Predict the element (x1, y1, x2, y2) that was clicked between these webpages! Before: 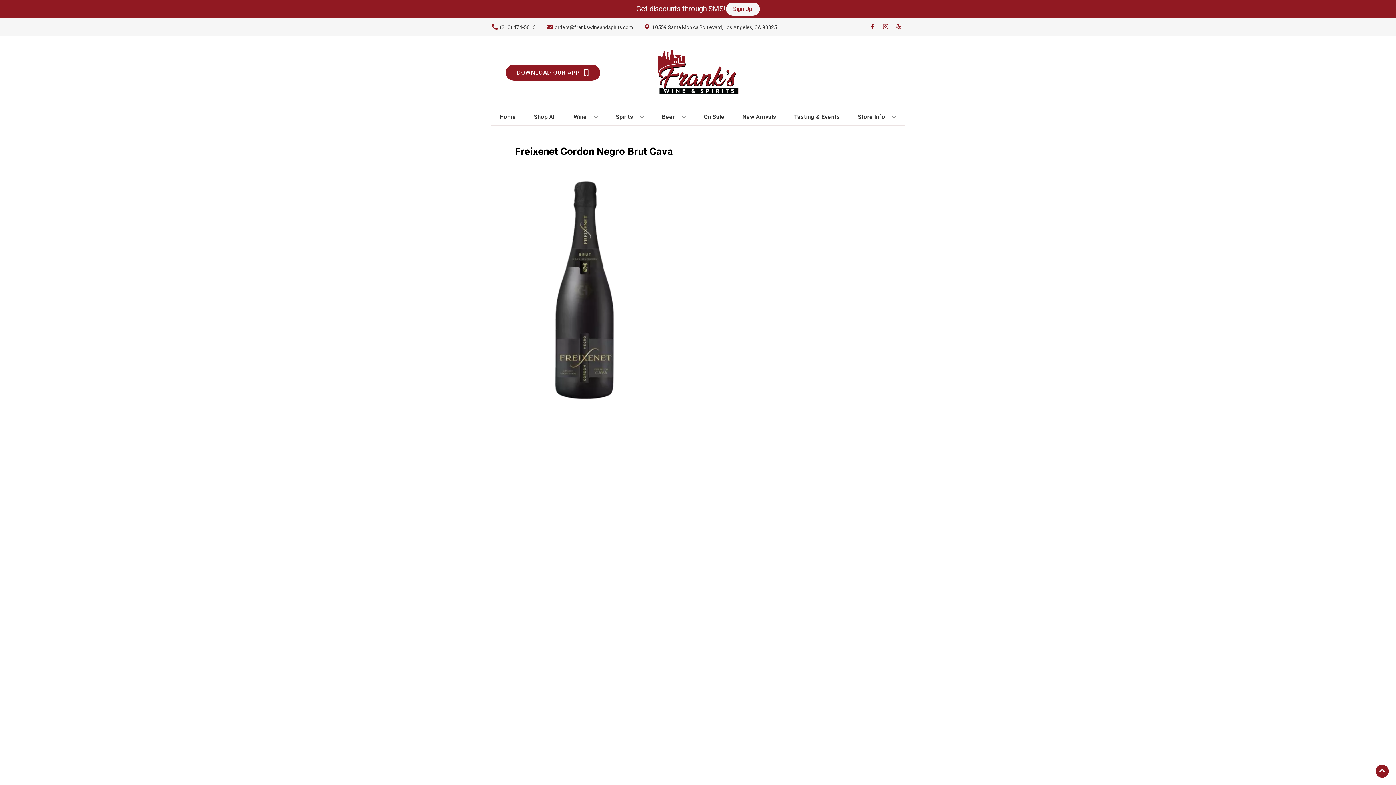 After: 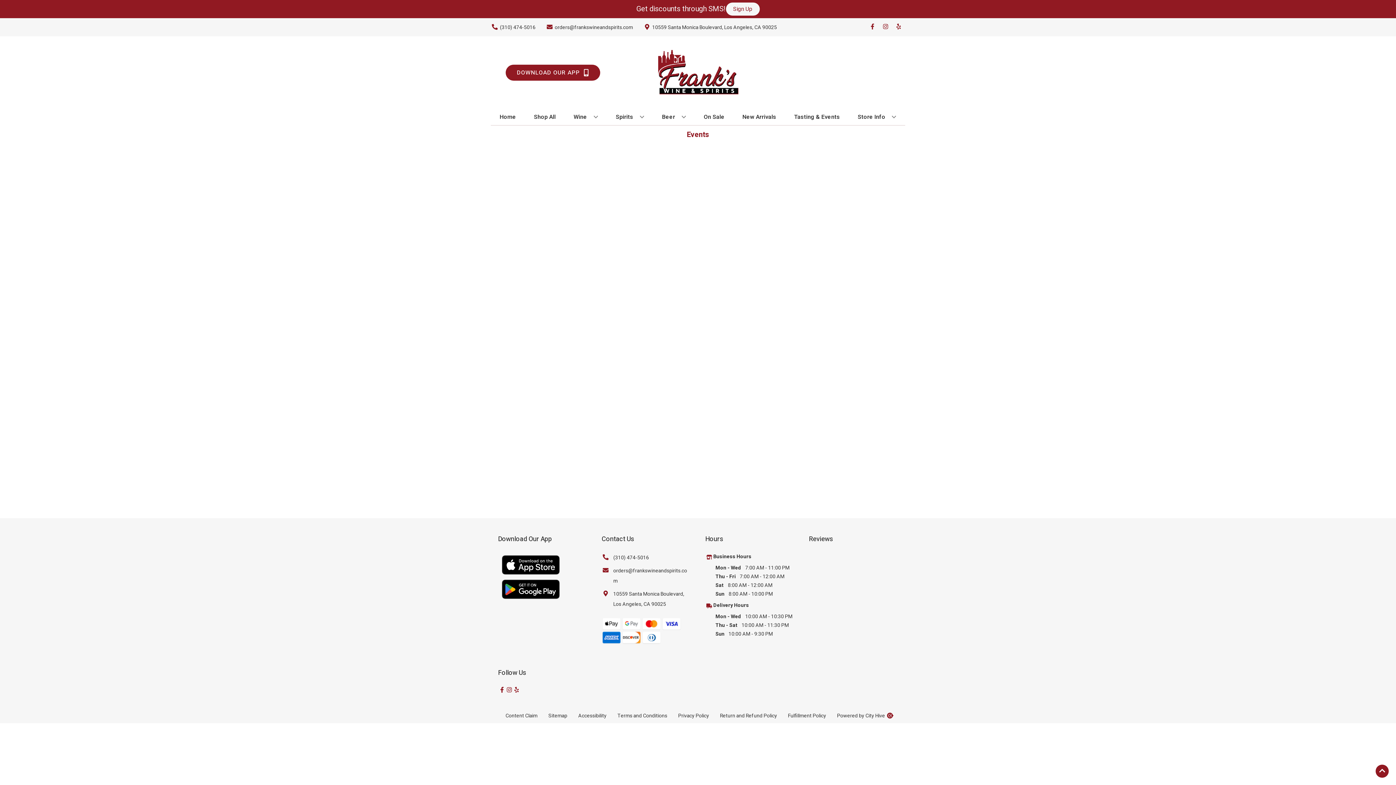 Action: label: Tasting & Events bbox: (791, 109, 843, 125)